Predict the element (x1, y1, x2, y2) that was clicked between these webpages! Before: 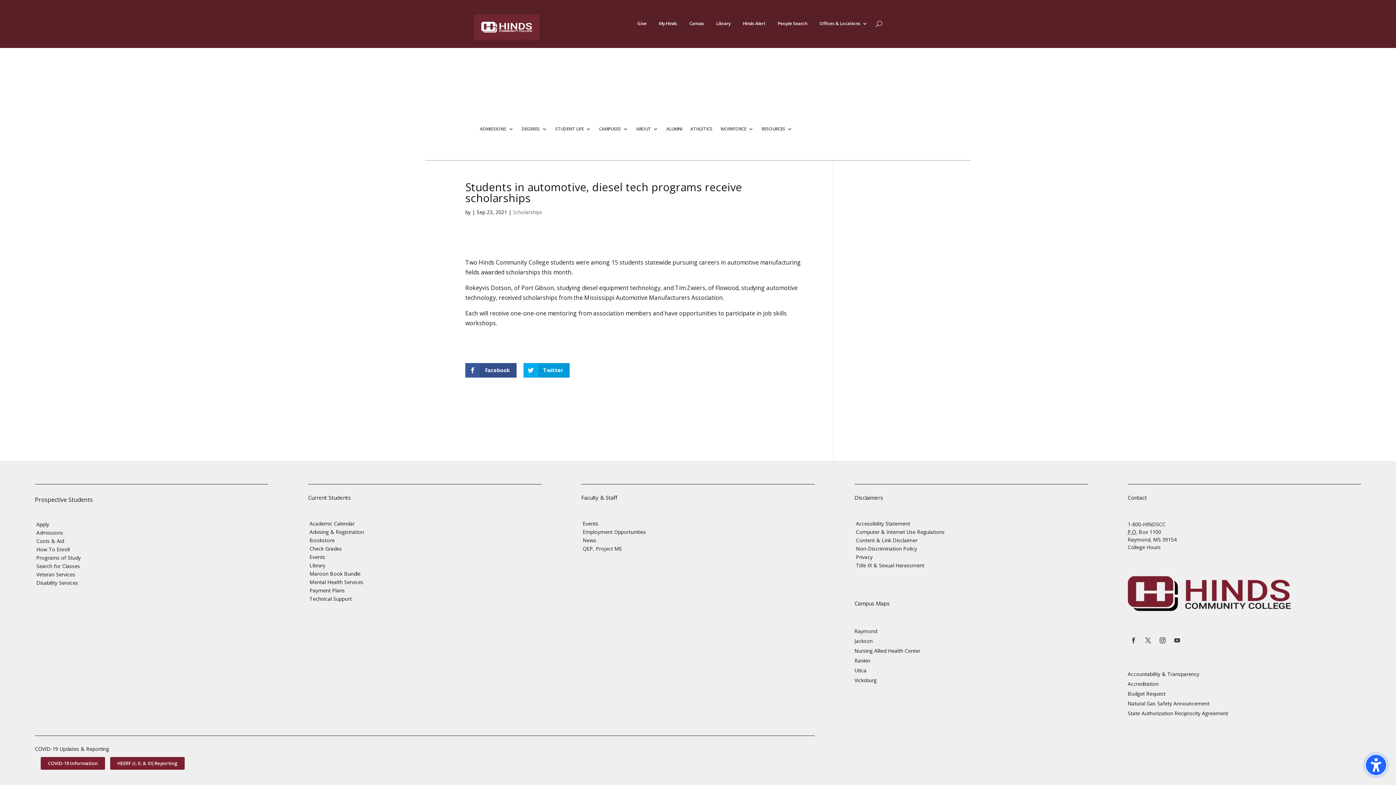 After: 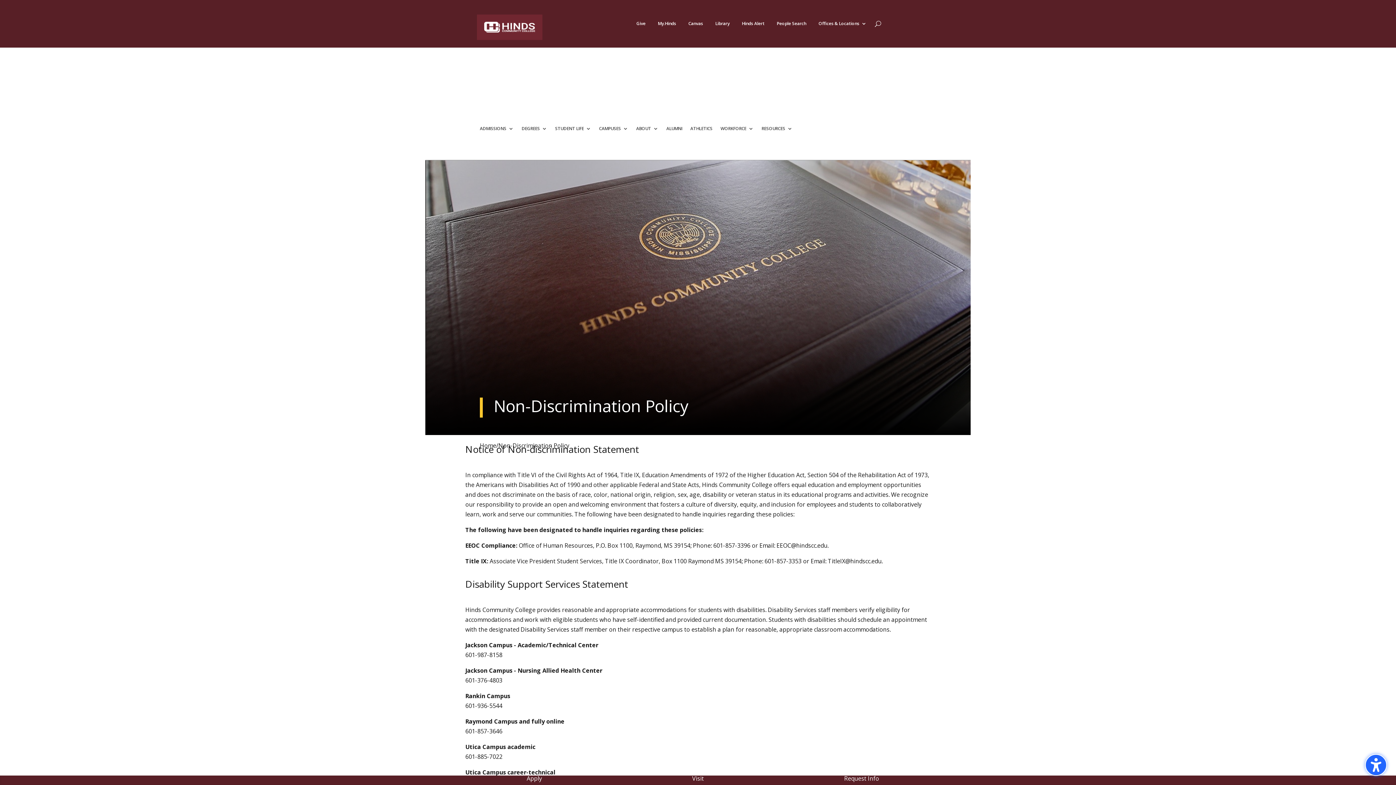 Action: bbox: (856, 545, 917, 552) label: Non-Discrimination Policy